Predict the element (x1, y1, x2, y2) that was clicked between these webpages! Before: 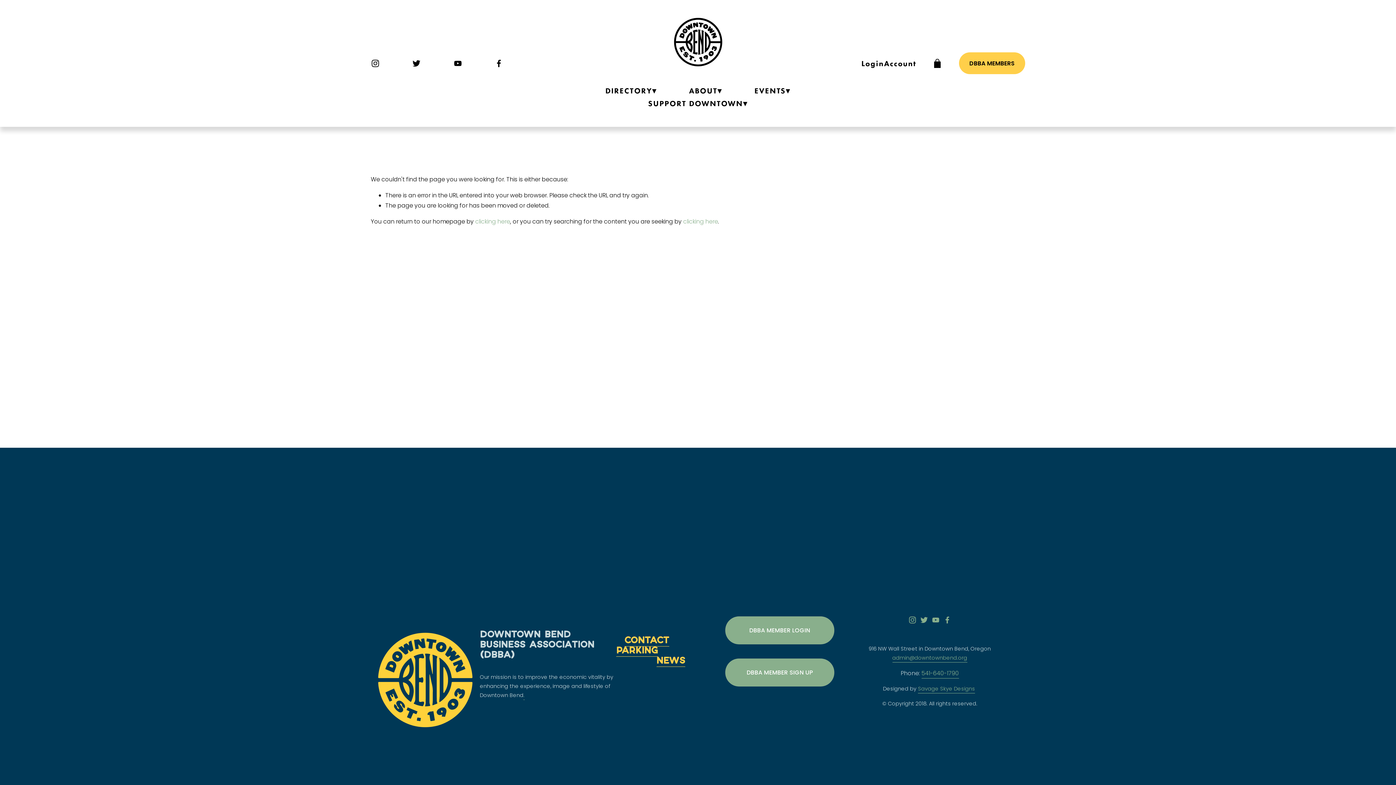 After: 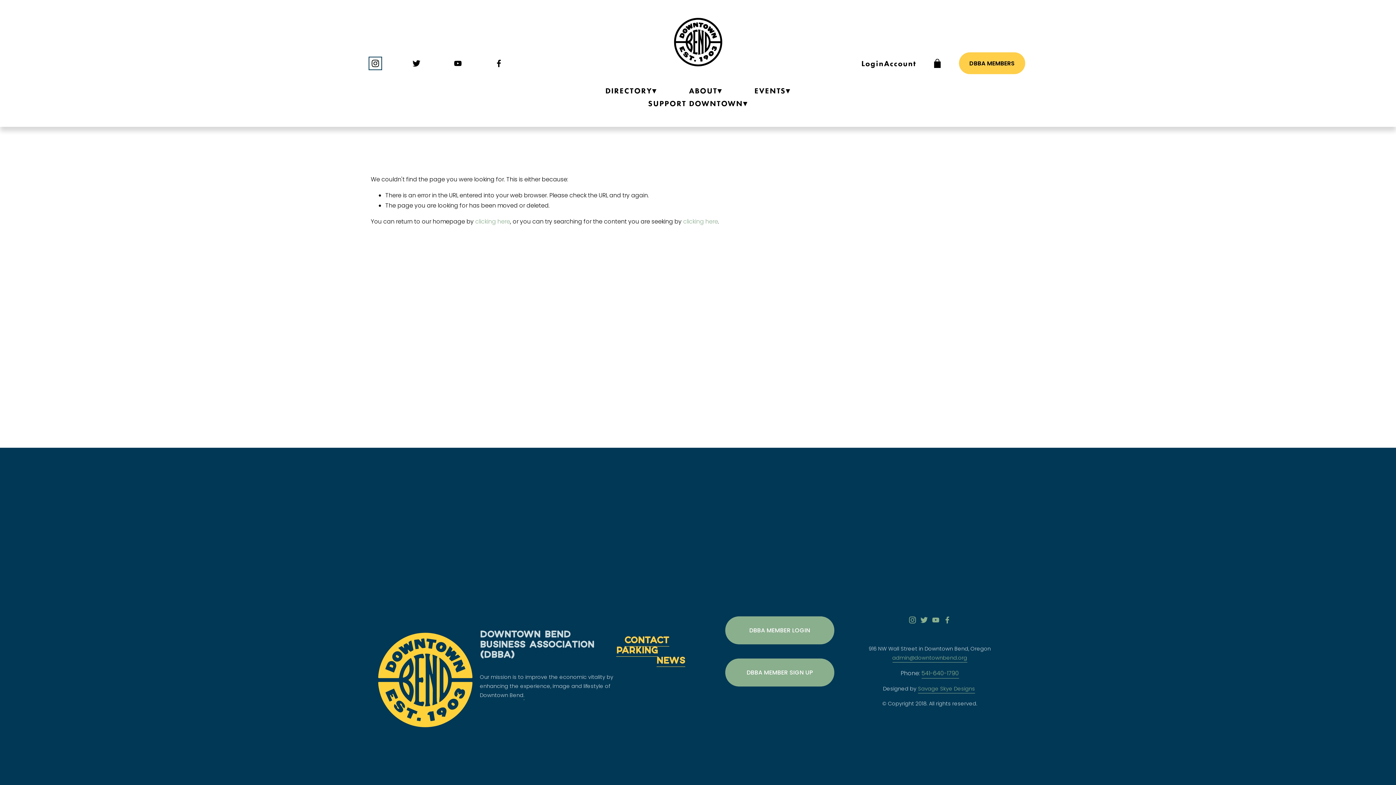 Action: bbox: (370, 58, 380, 67) label: Instagram